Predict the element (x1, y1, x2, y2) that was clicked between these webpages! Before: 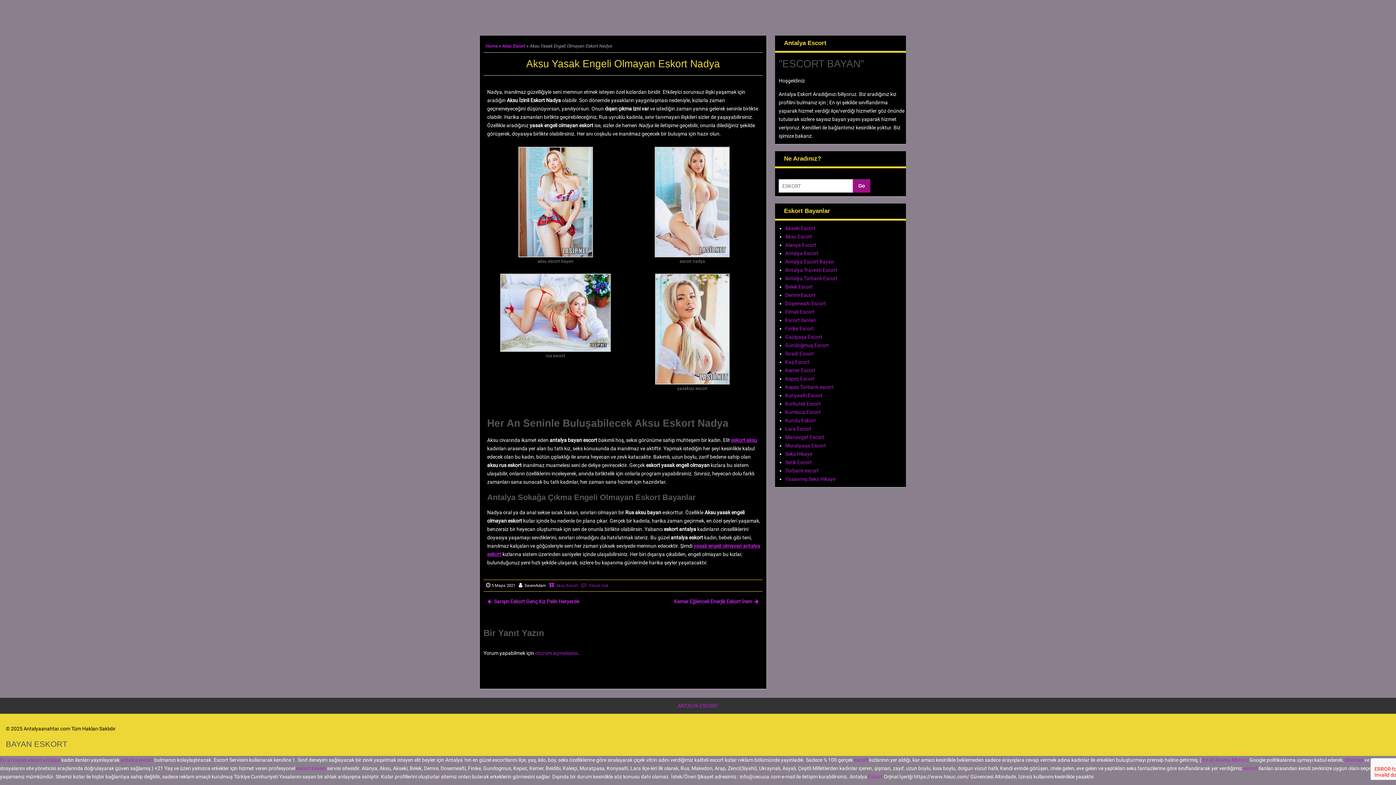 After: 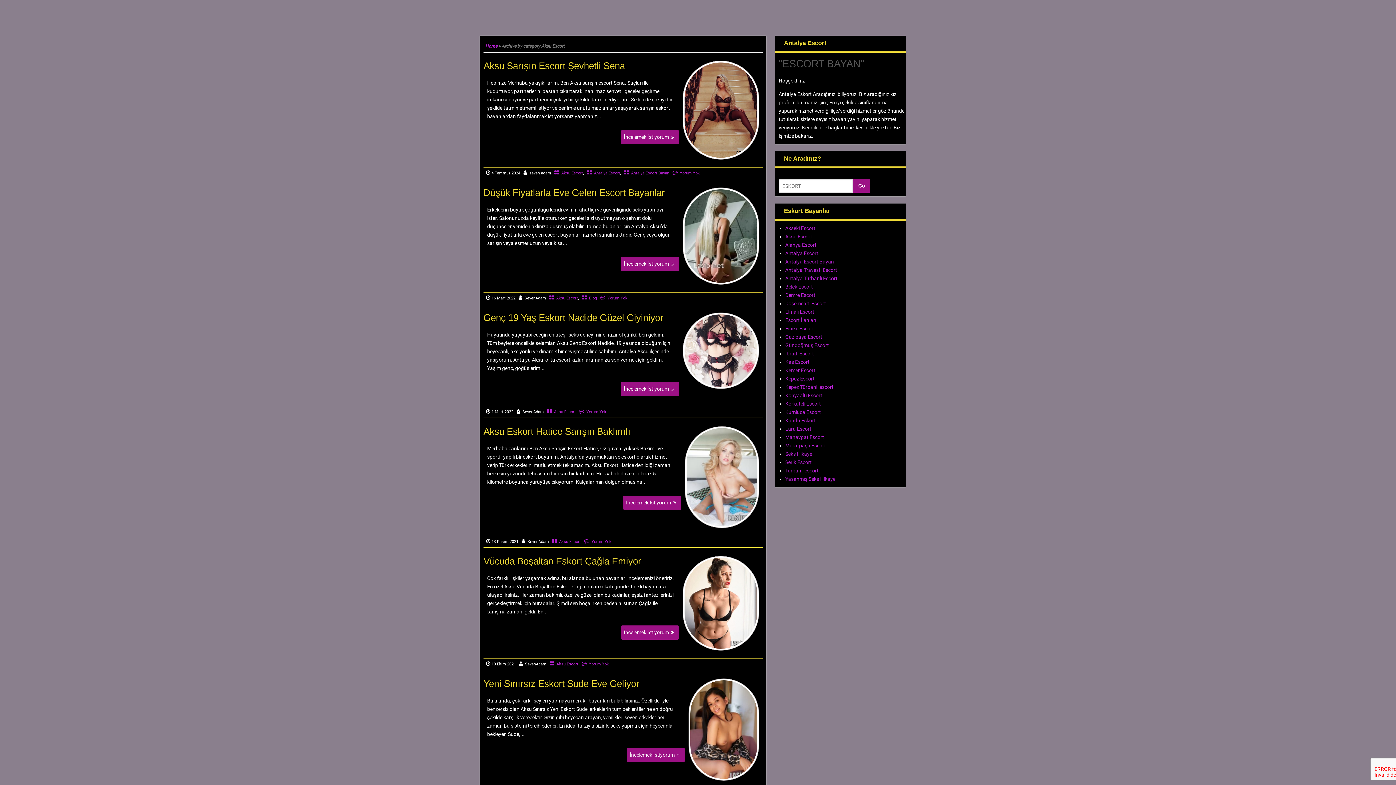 Action: bbox: (731, 437, 757, 443) label: eskort aksu